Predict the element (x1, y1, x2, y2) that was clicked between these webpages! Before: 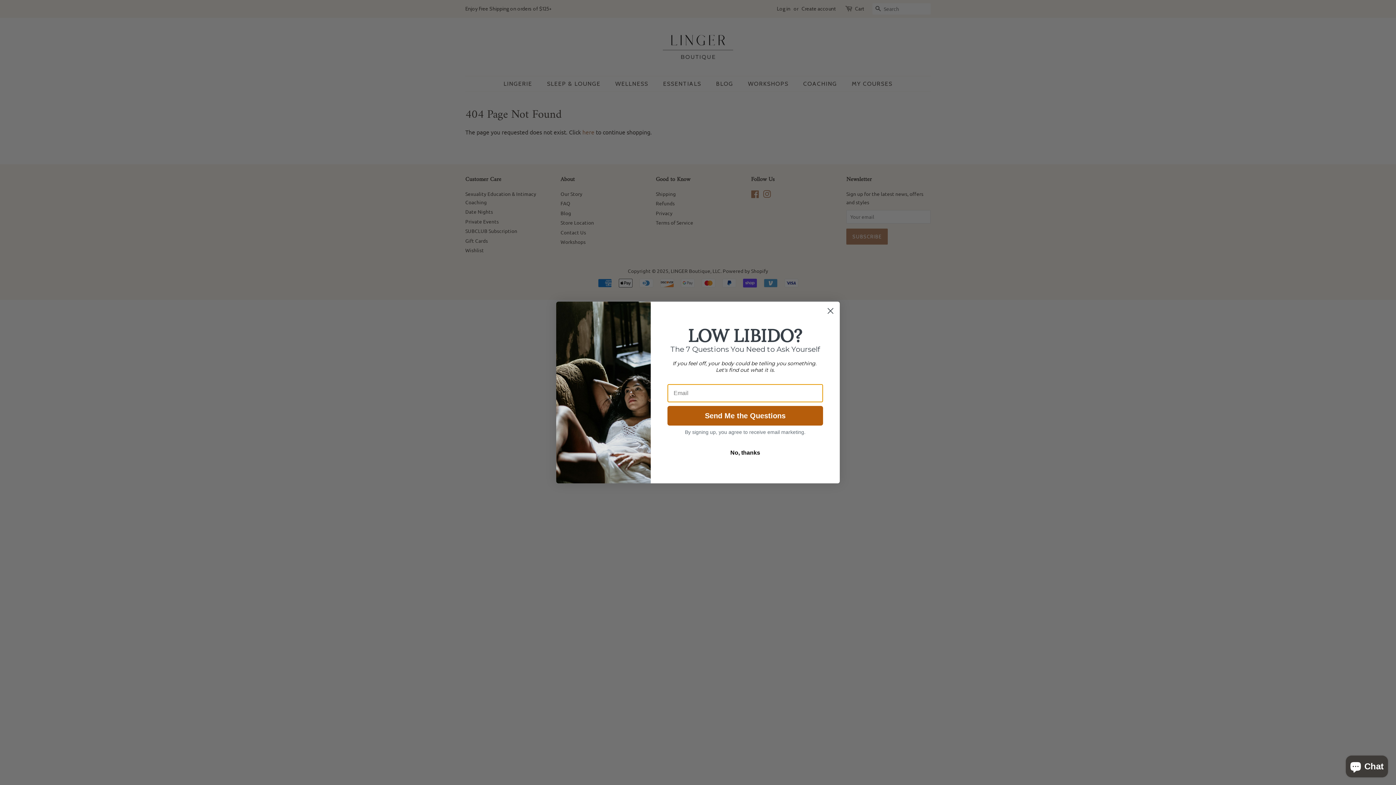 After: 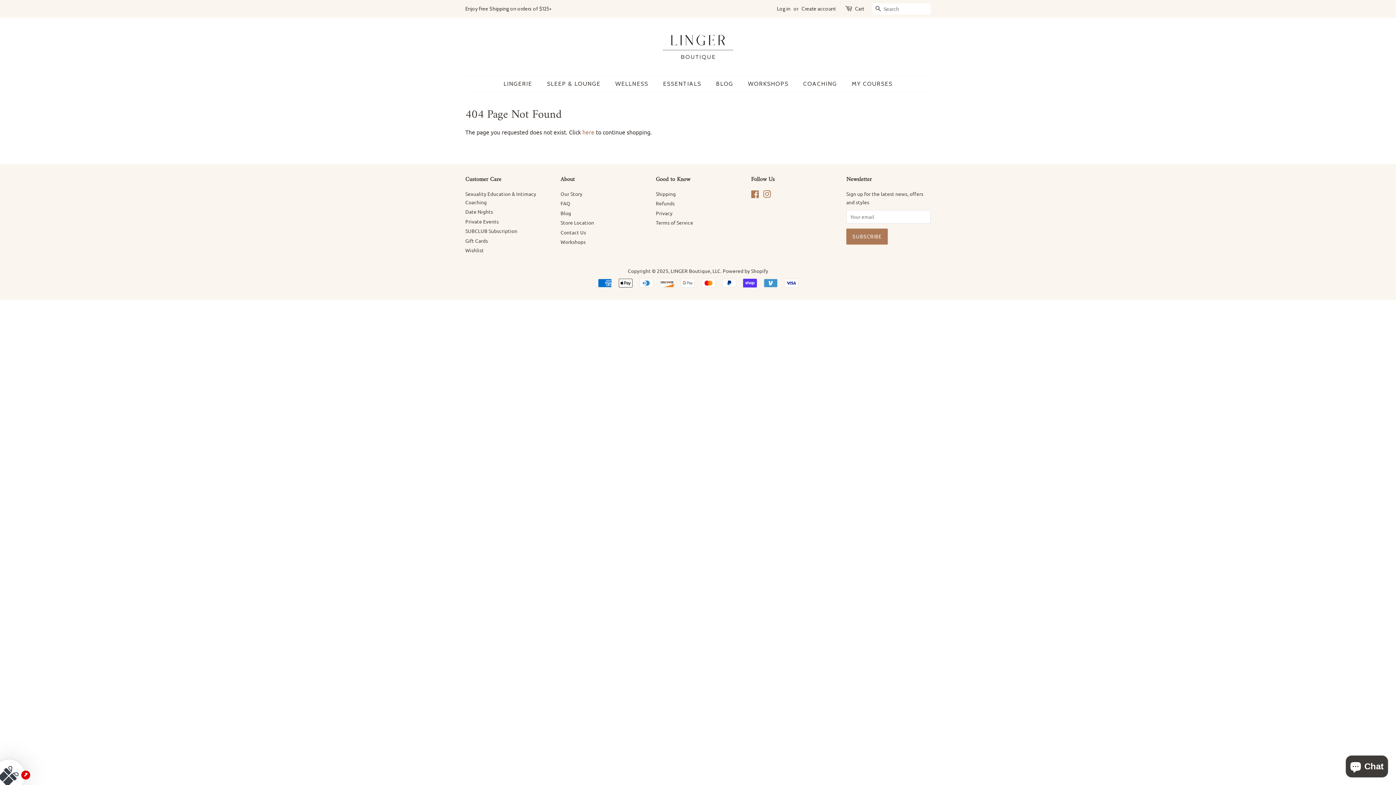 Action: bbox: (824, 304, 837, 317) label: Close dialog